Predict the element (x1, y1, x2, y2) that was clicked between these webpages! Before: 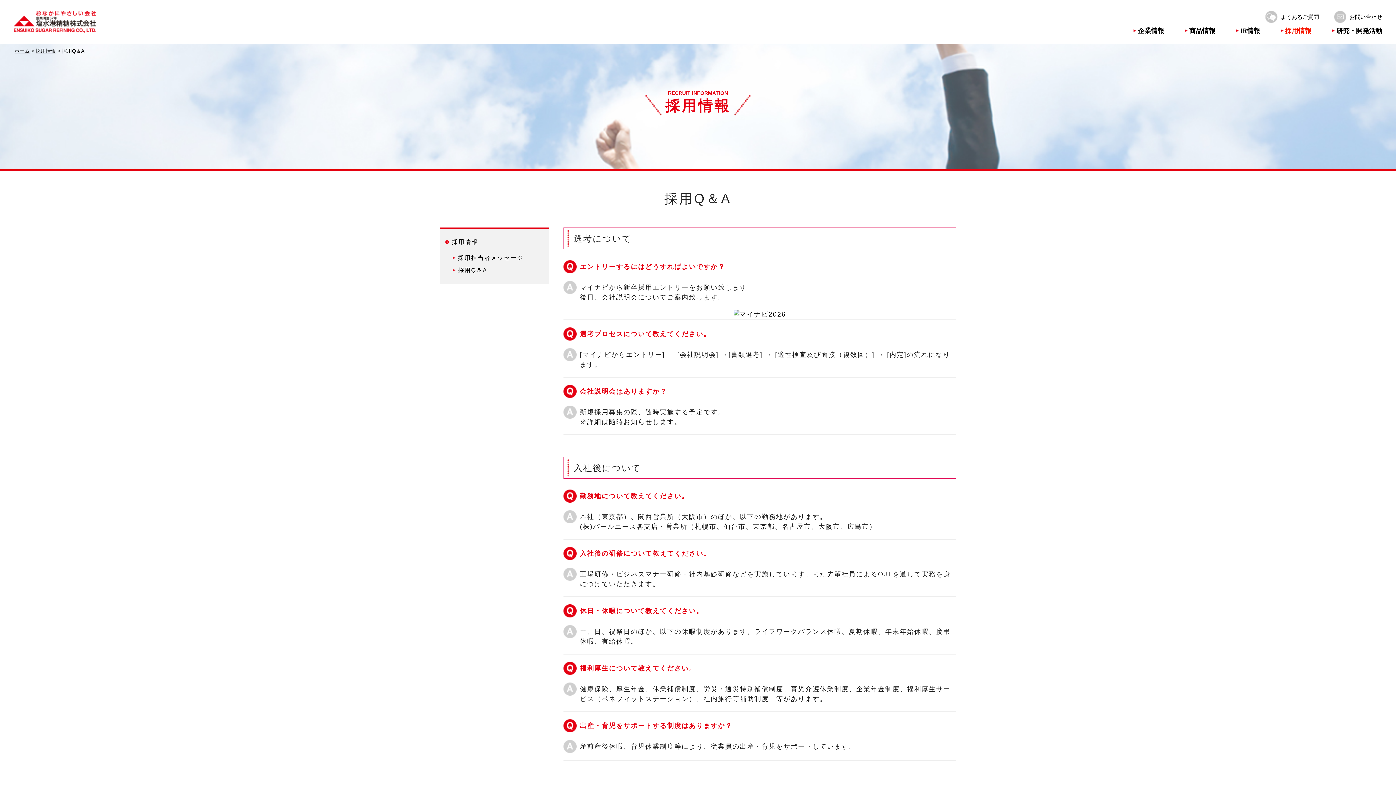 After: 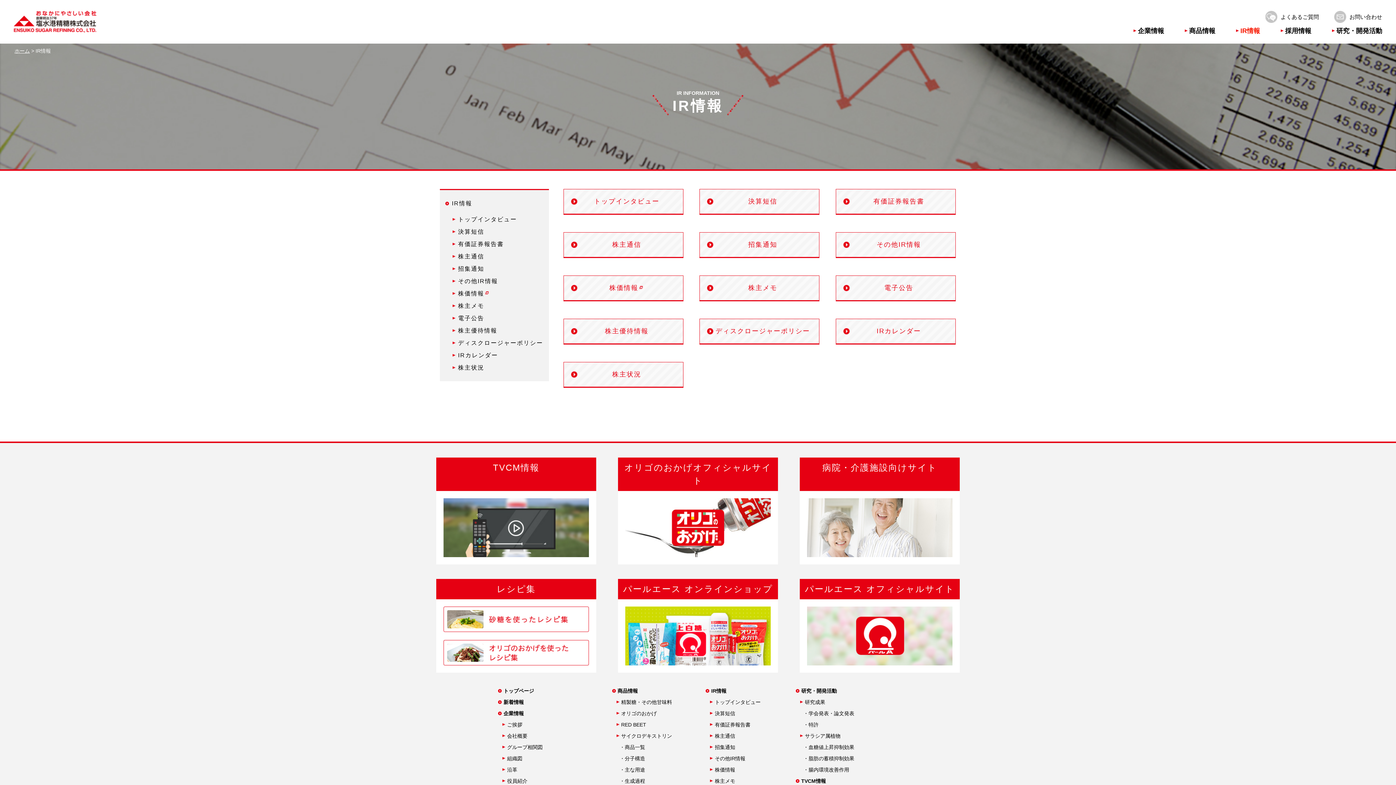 Action: bbox: (1236, 27, 1260, 34) label: IR情報